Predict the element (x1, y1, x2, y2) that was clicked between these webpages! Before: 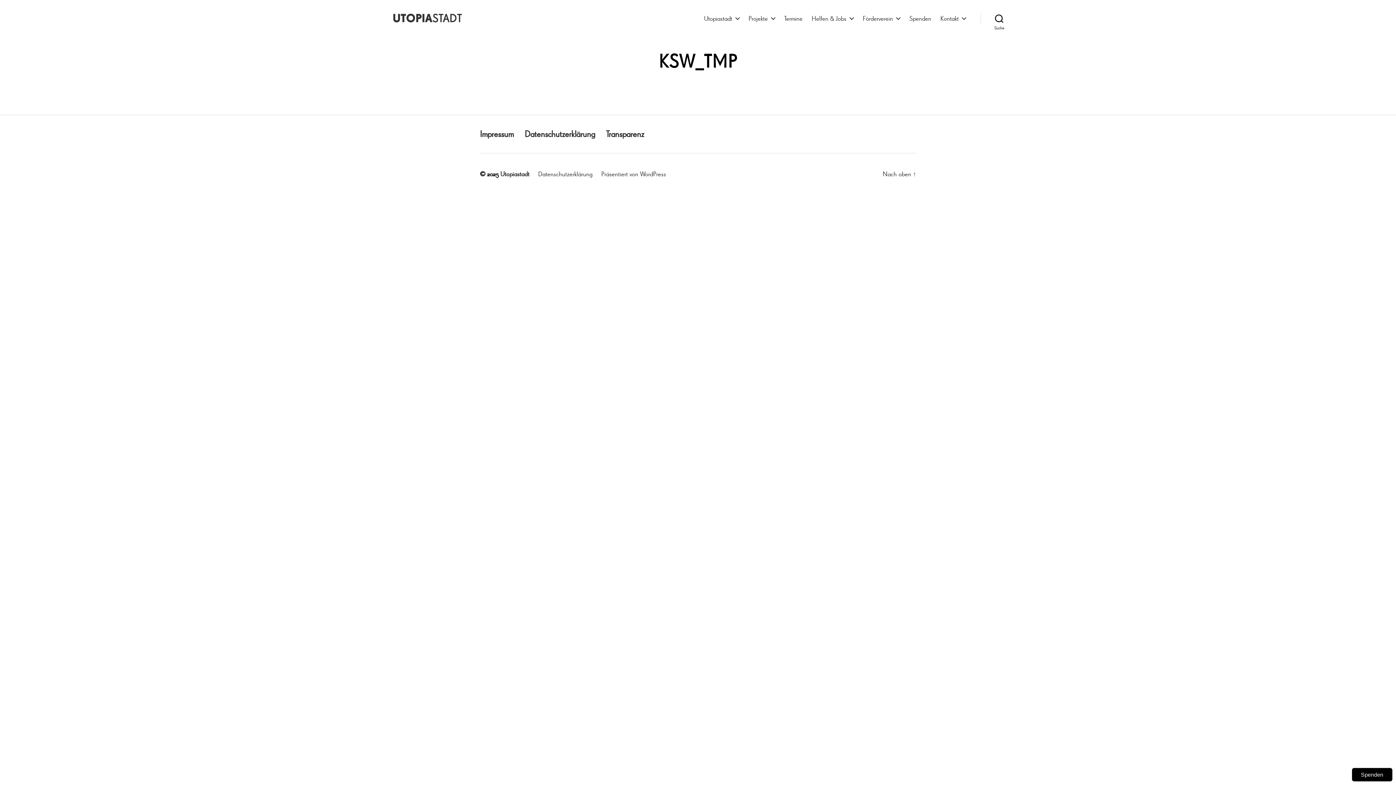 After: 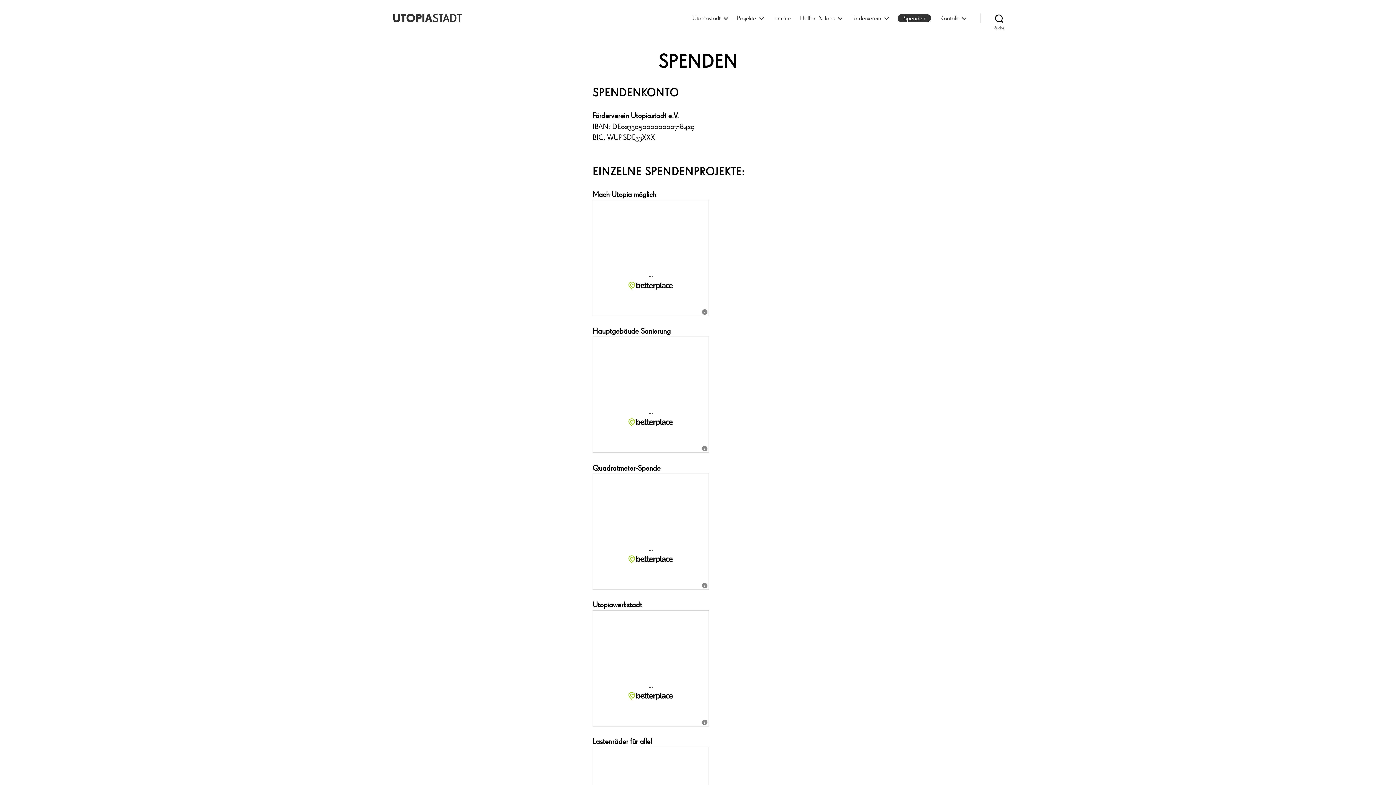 Action: label: Spenden bbox: (909, 14, 931, 22)